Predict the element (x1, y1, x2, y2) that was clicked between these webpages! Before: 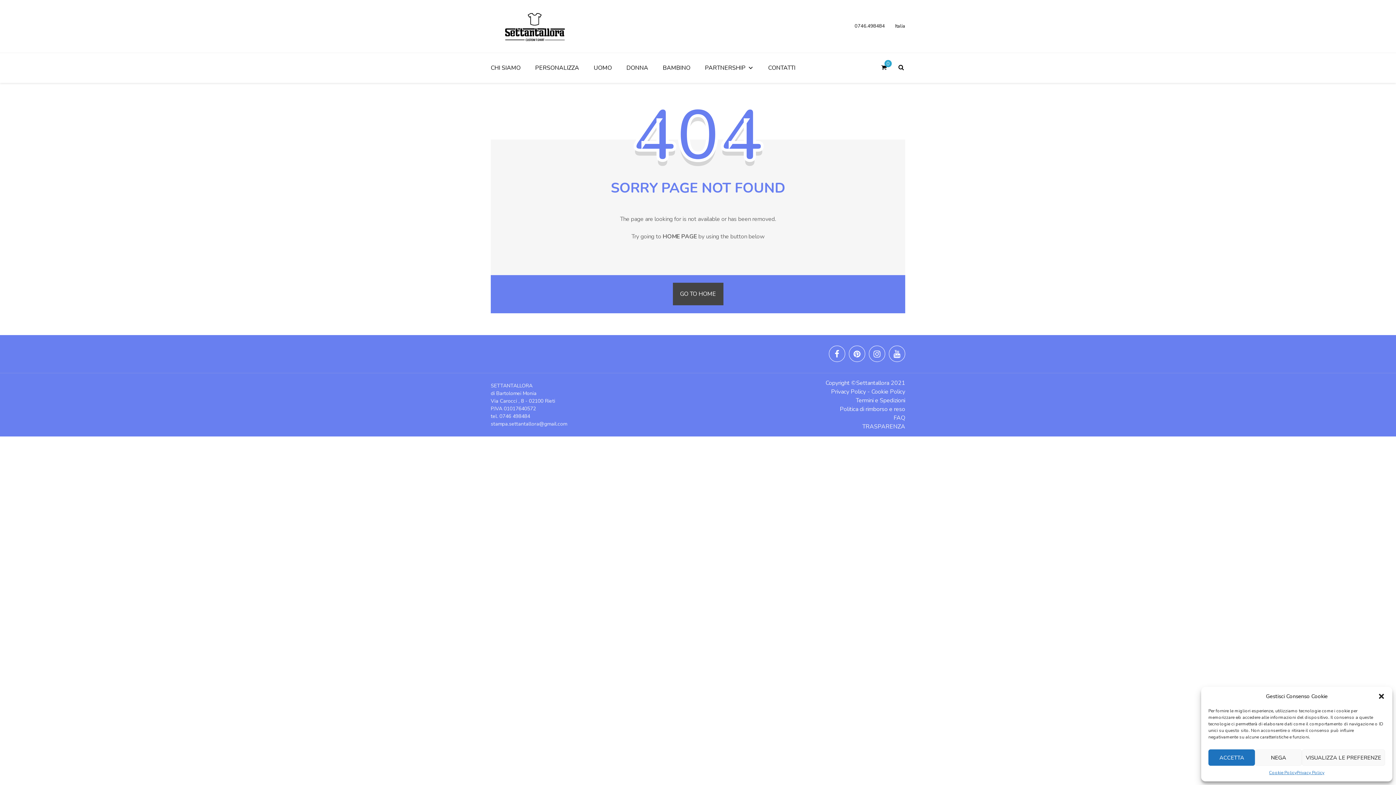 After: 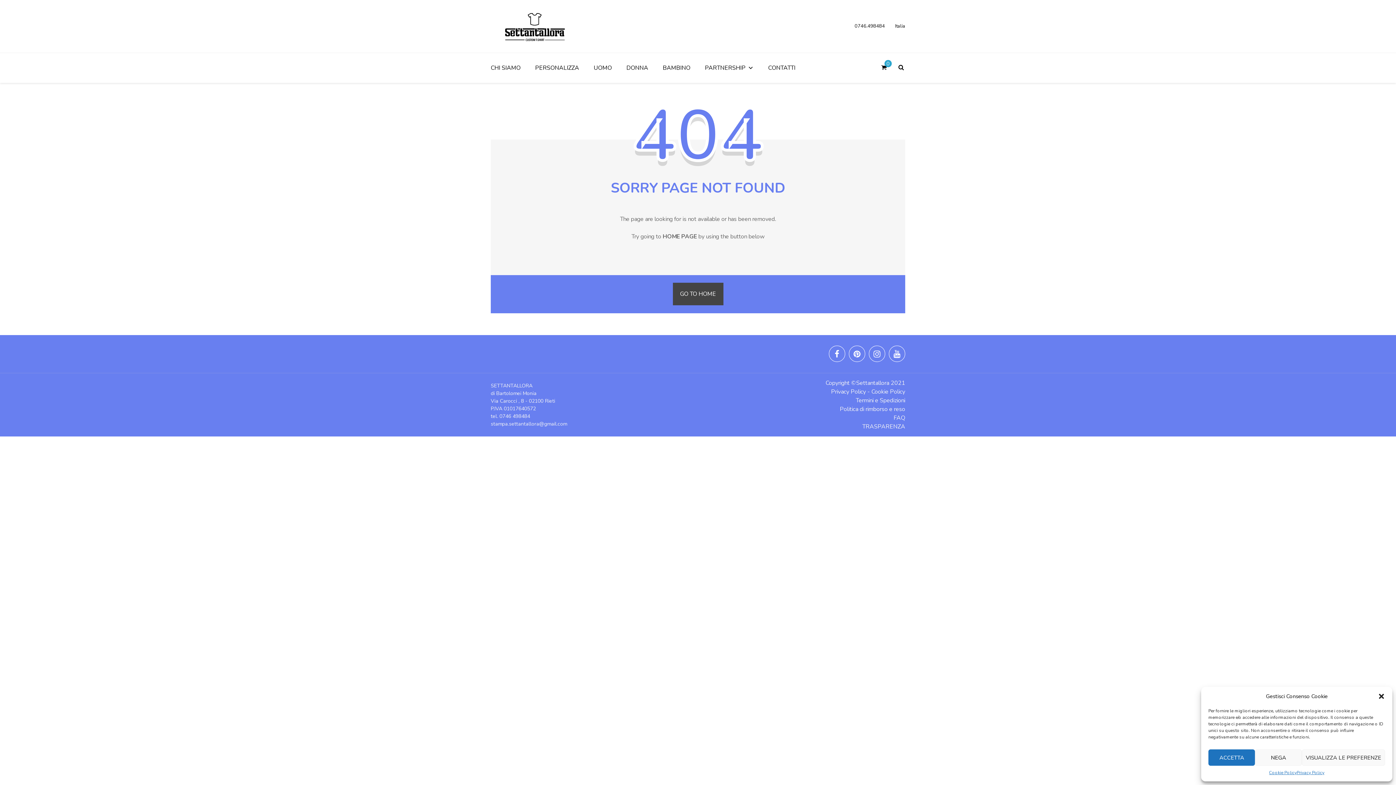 Action: label: Privacy Policy bbox: (831, 387, 866, 395)